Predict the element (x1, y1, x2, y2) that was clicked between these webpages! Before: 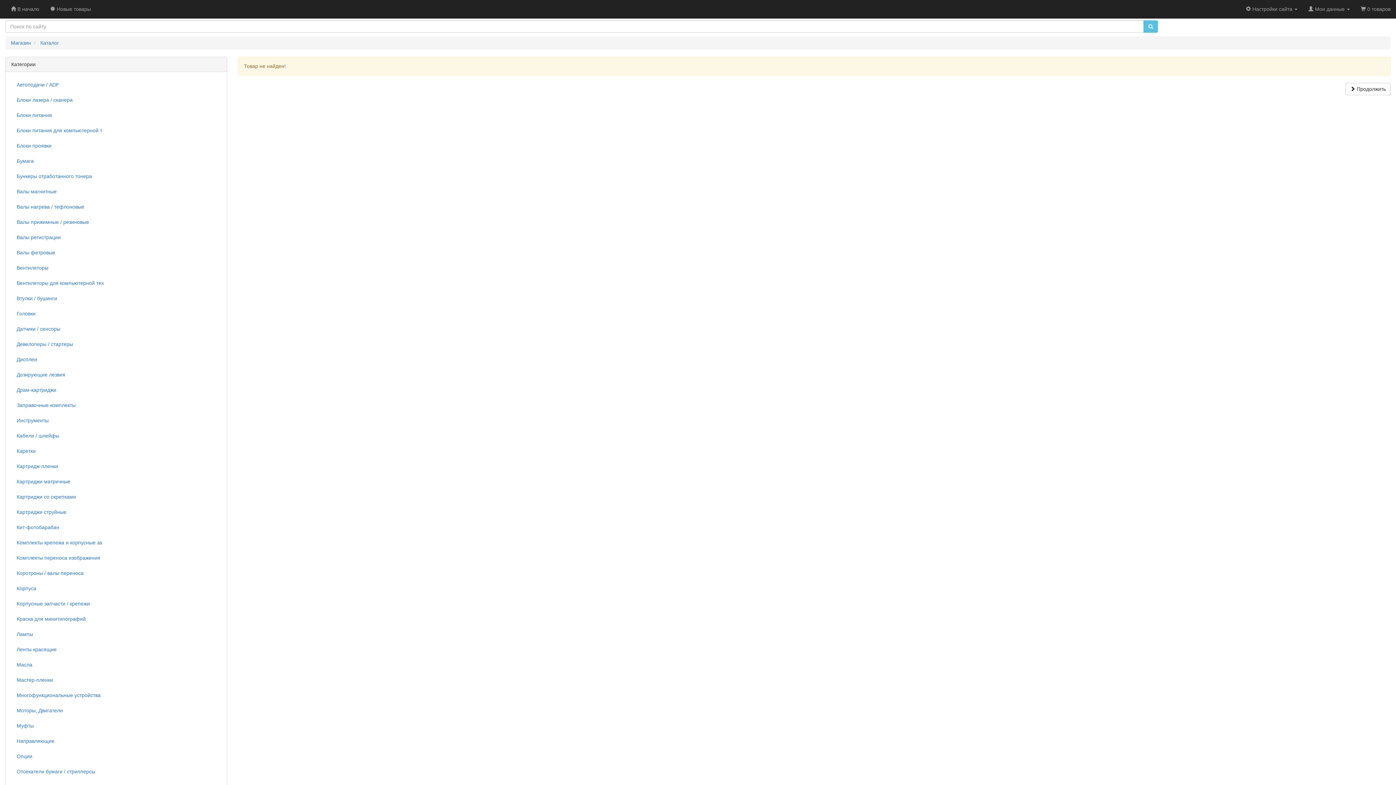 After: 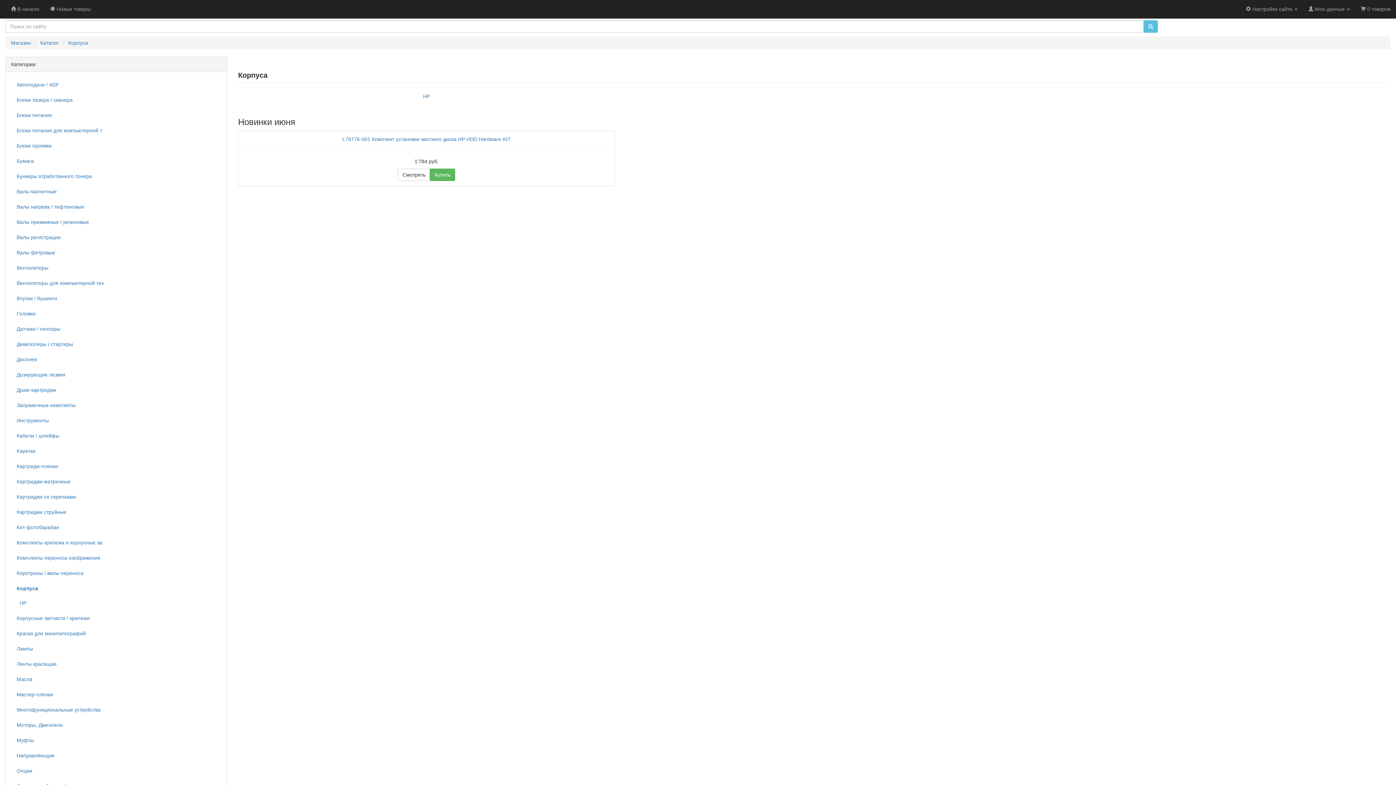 Action: label: Корпуса bbox: (11, 581, 221, 596)